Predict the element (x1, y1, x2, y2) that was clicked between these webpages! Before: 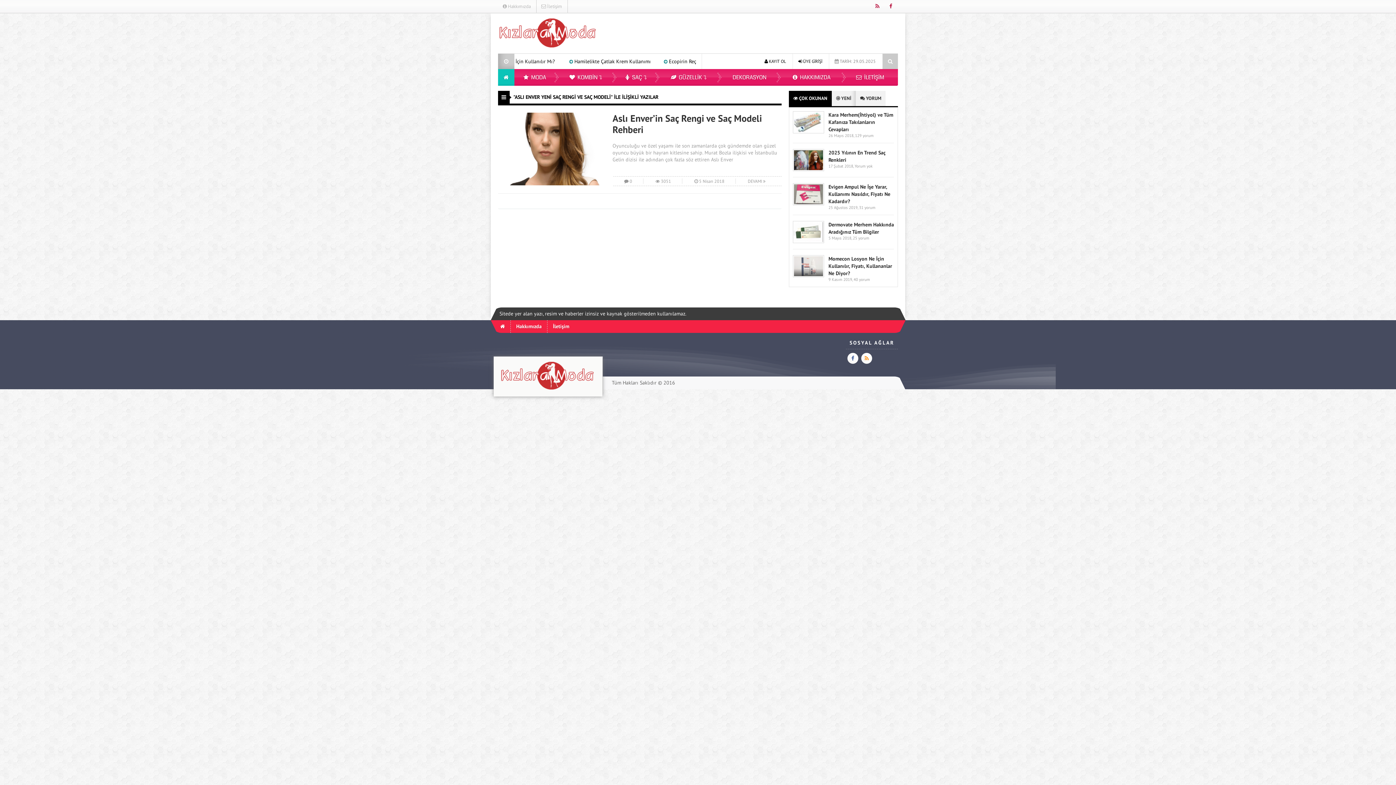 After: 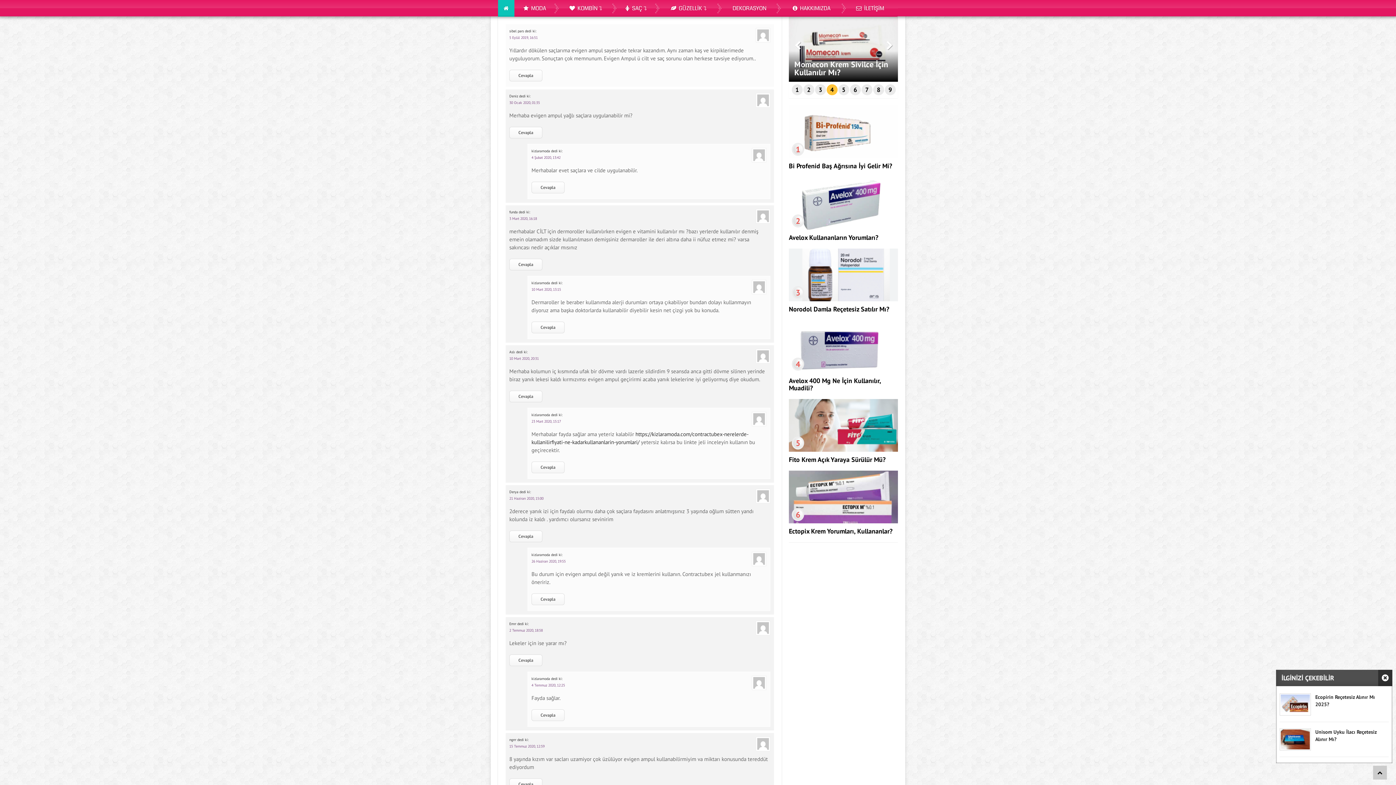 Action: label: 31 yorum bbox: (859, 205, 875, 210)